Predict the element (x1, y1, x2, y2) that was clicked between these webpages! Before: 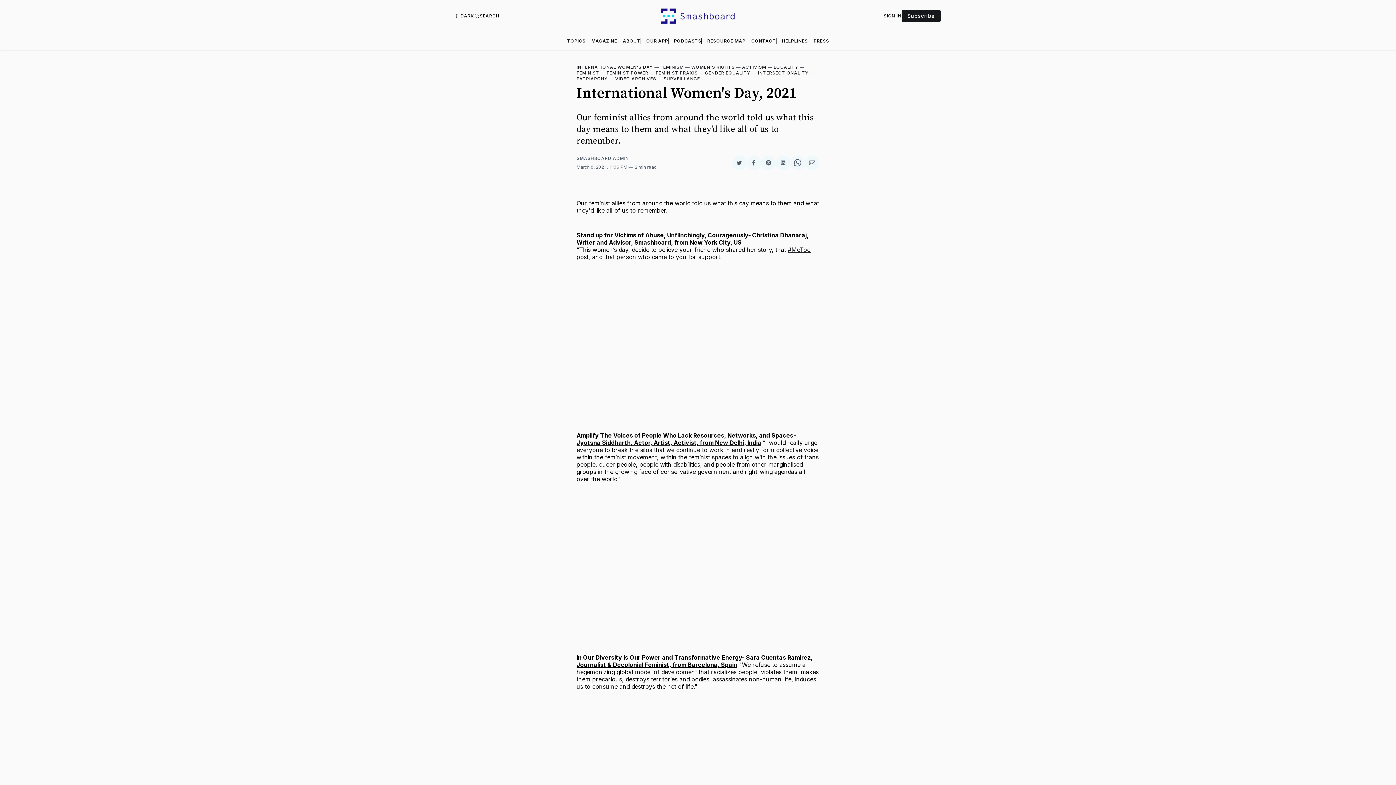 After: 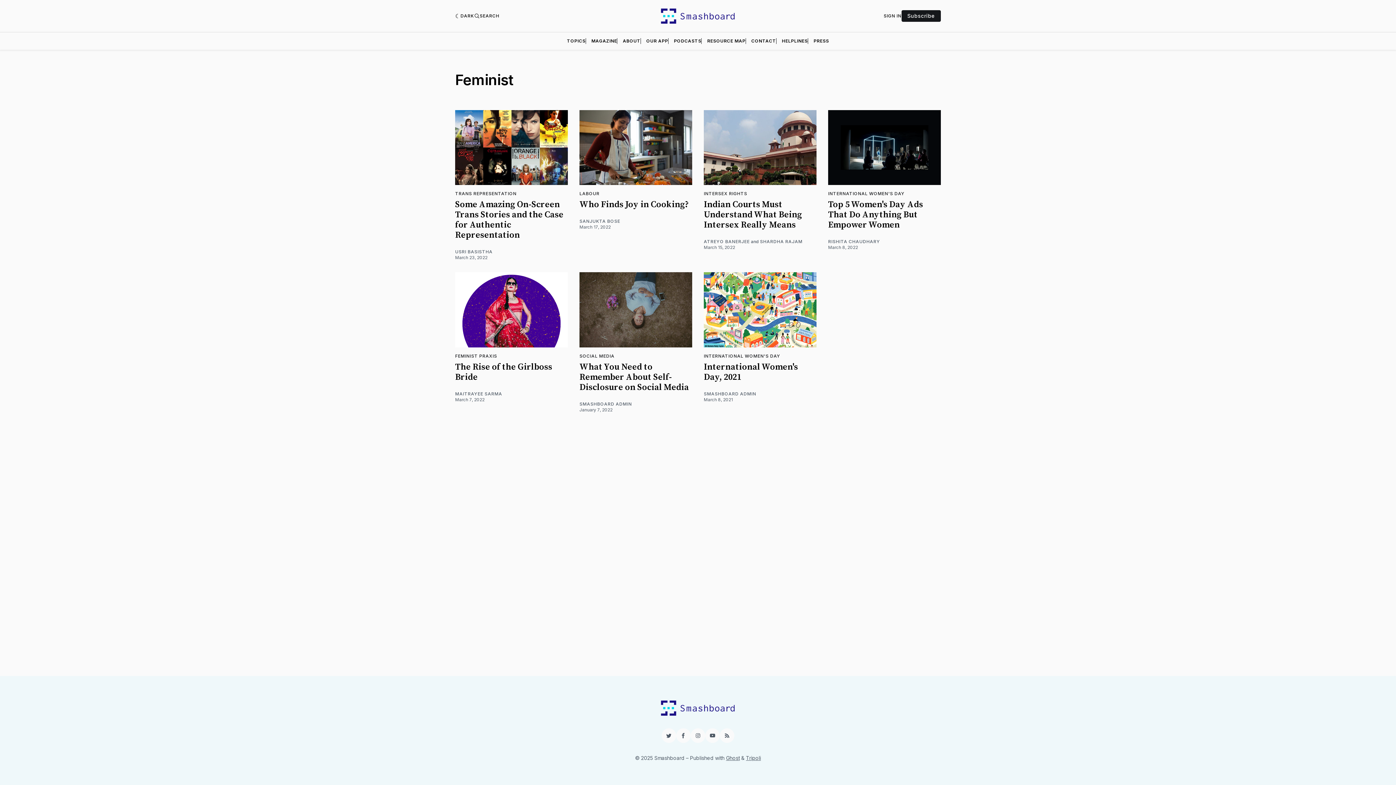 Action: bbox: (576, 70, 599, 75) label: FEMINIST